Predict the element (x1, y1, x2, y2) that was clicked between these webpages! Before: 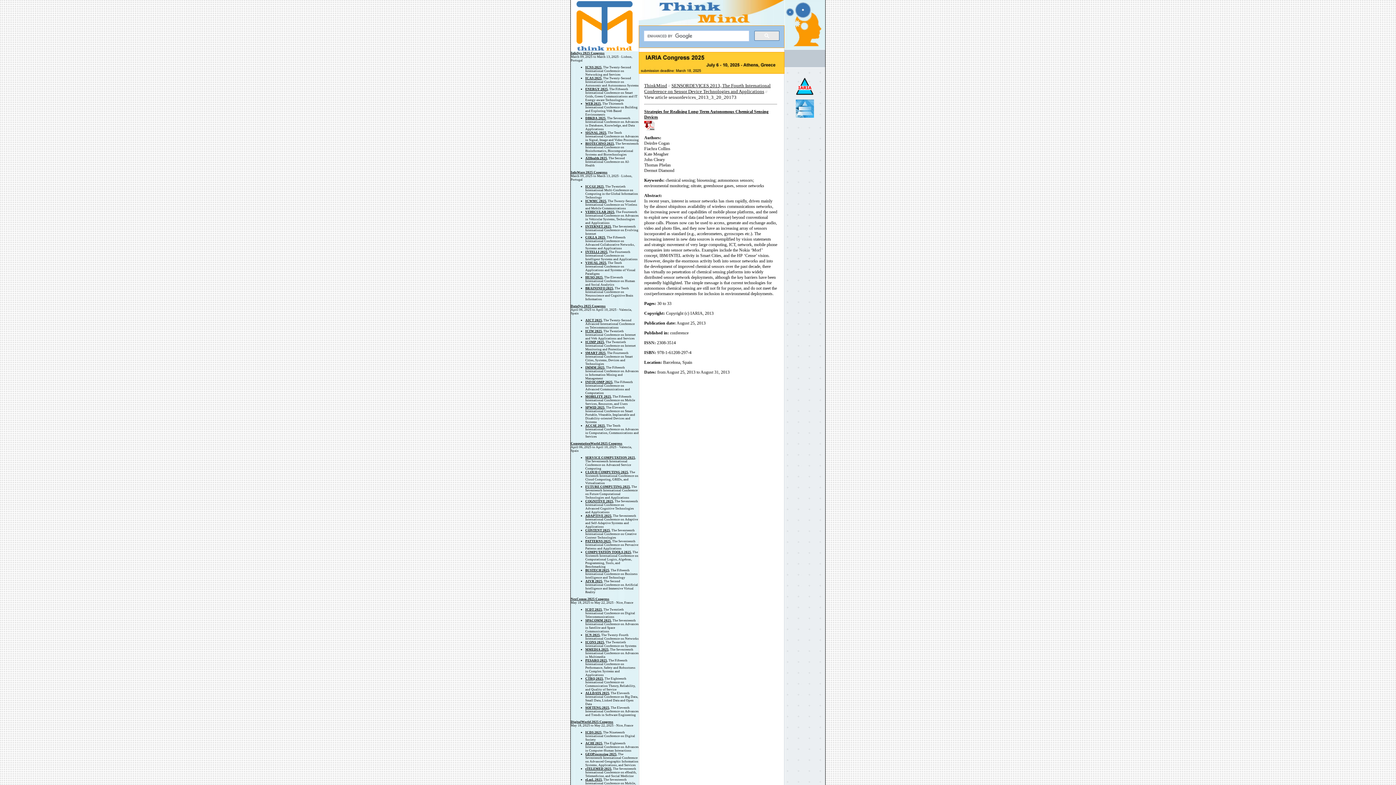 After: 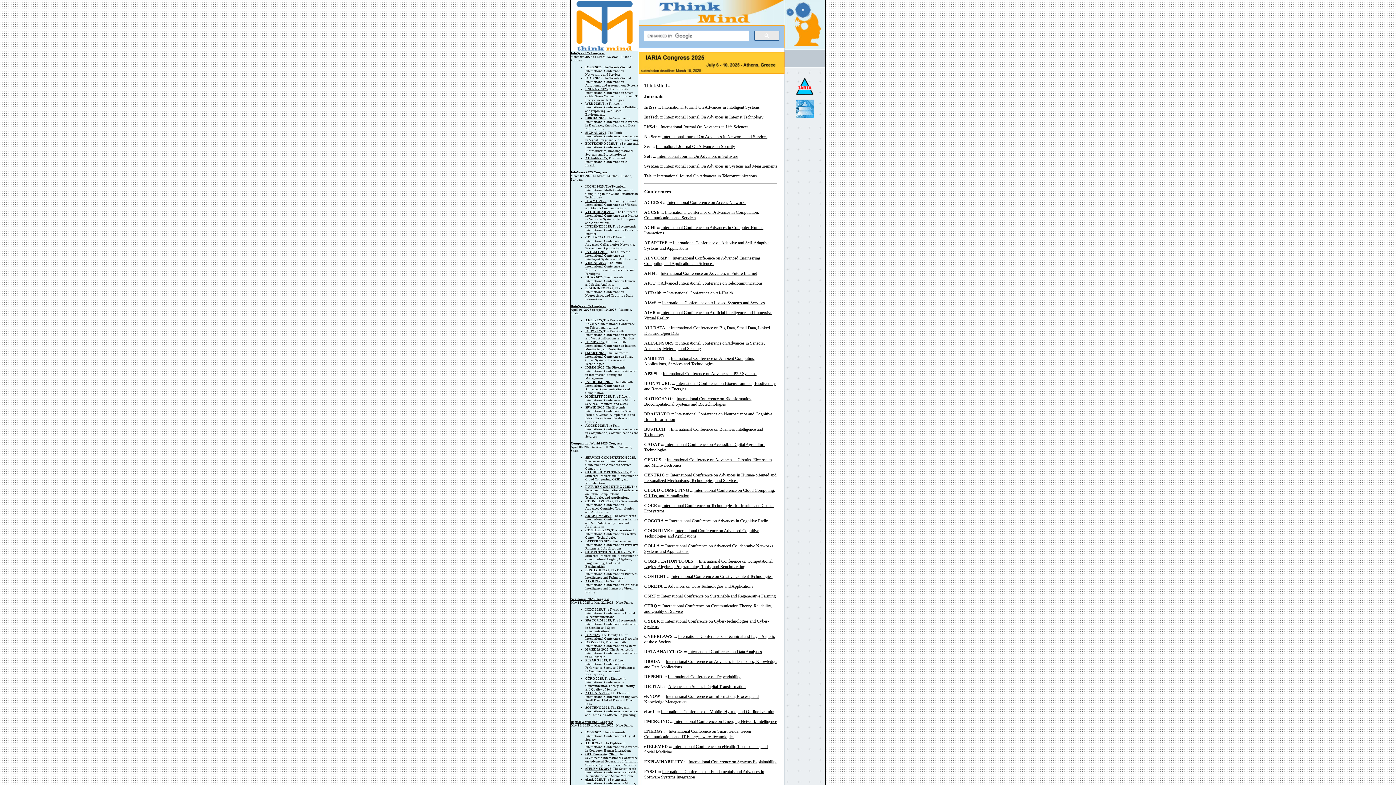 Action: bbox: (570, 48, 638, 52)